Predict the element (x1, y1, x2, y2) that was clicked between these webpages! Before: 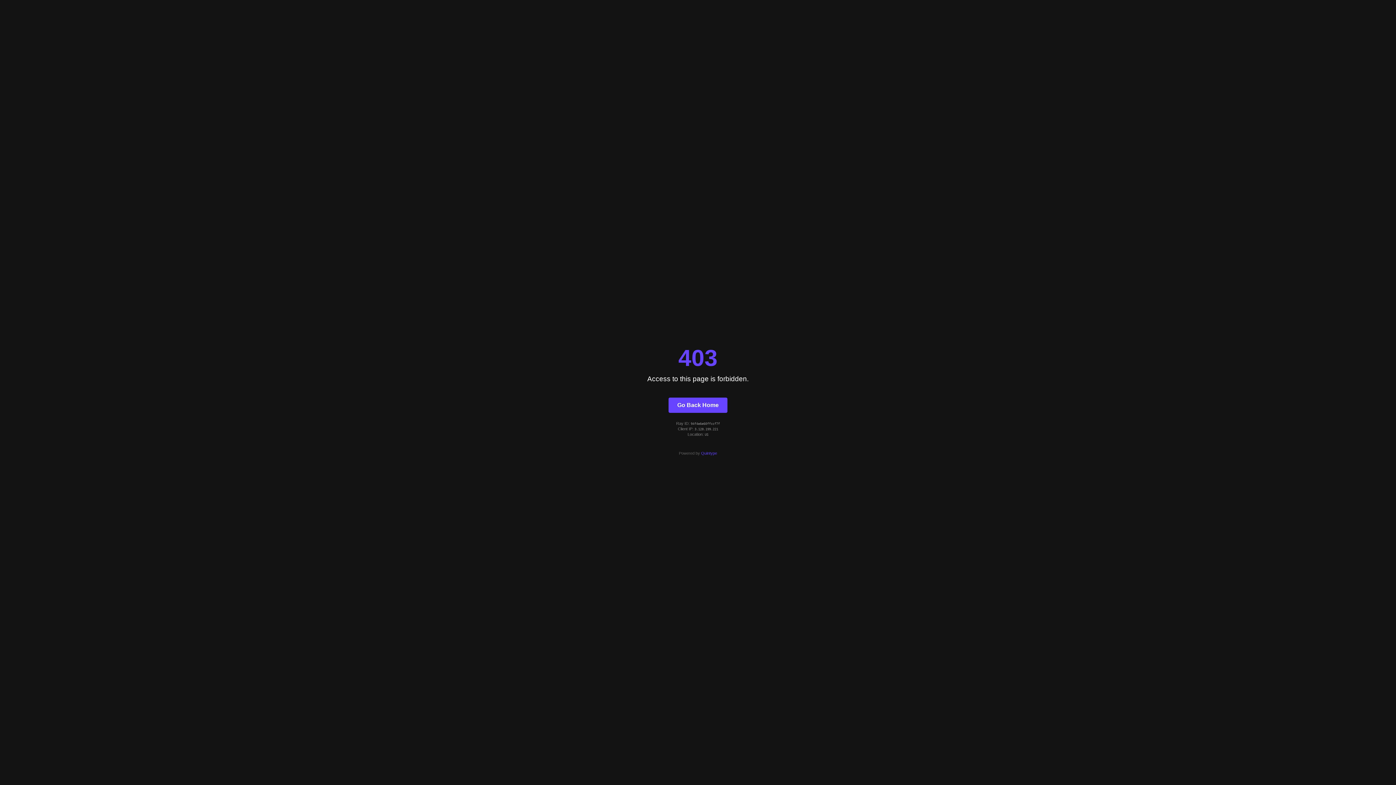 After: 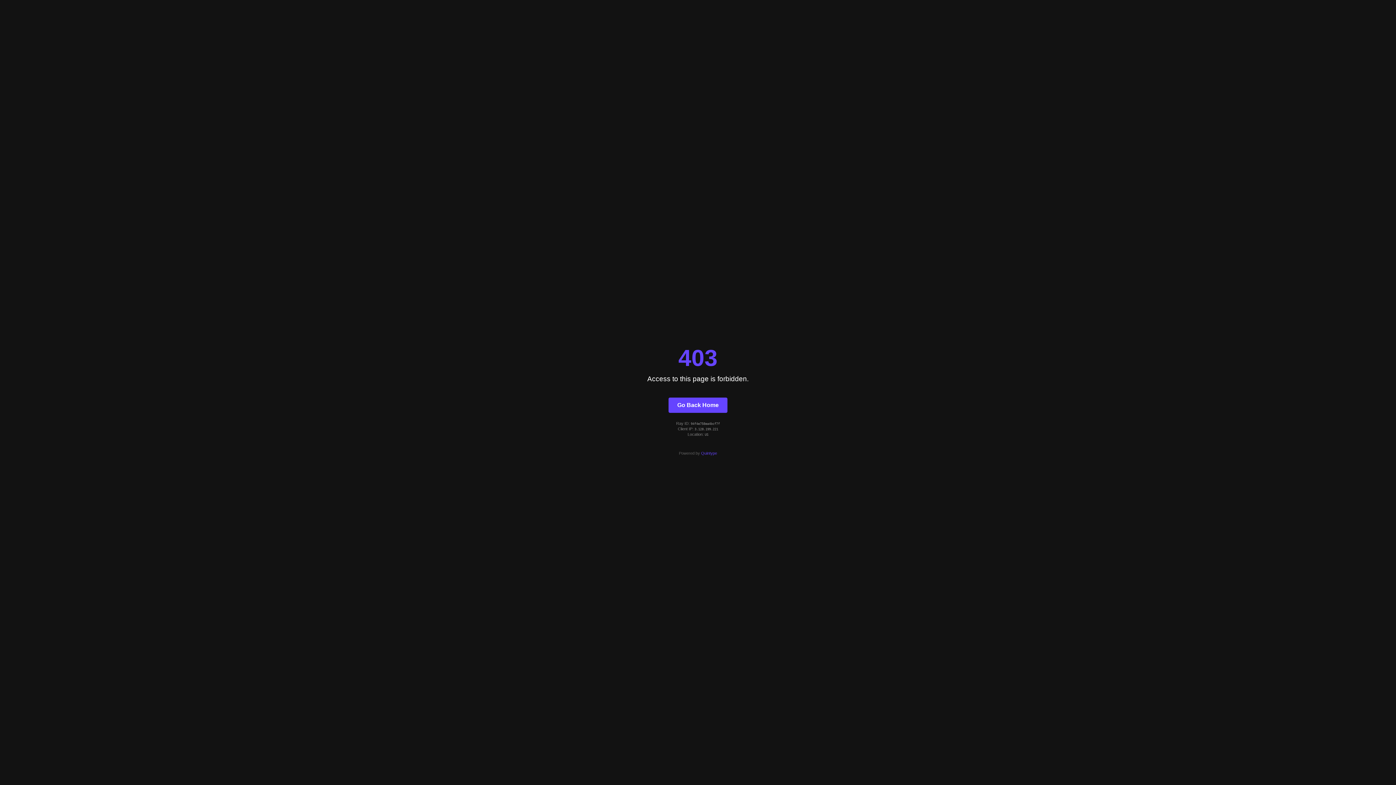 Action: label: Go Back Home bbox: (668, 397, 727, 412)